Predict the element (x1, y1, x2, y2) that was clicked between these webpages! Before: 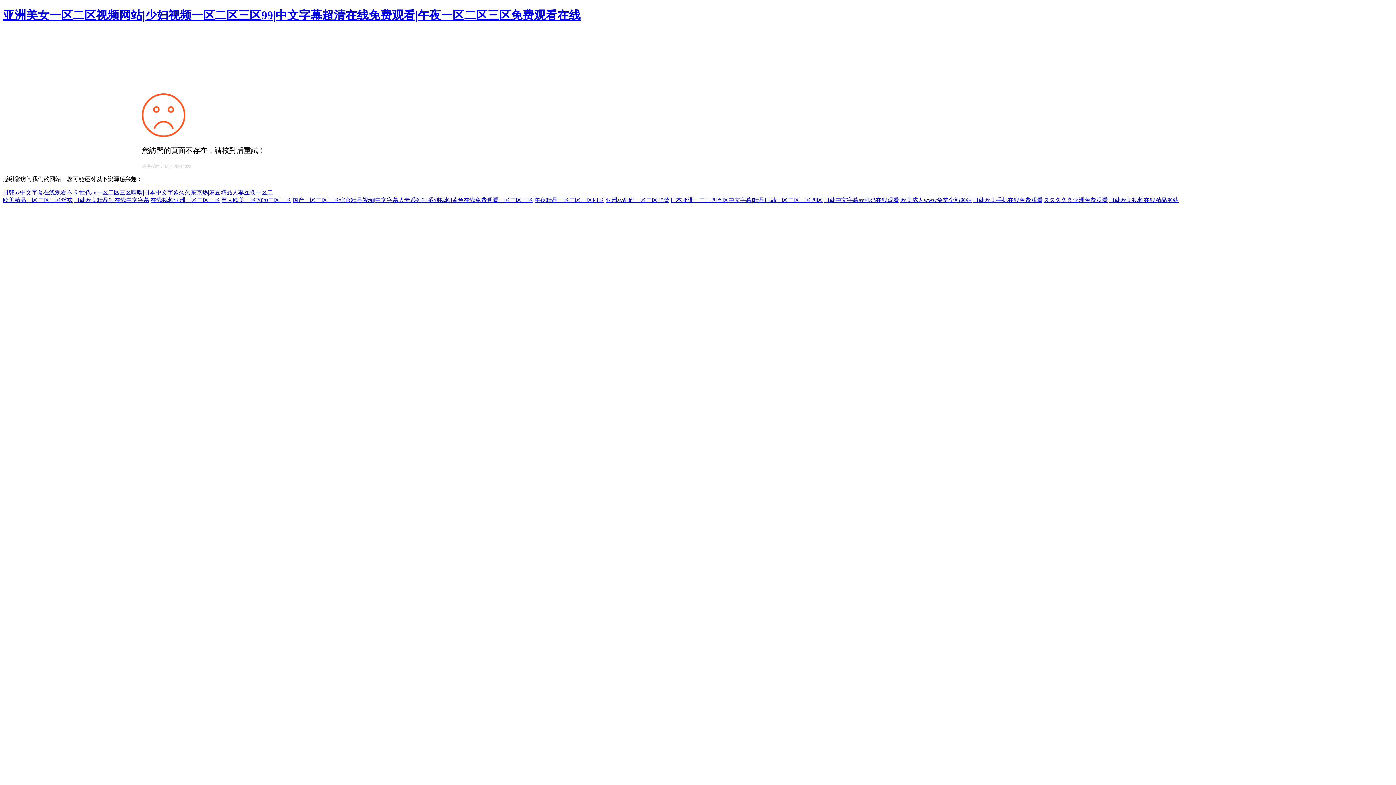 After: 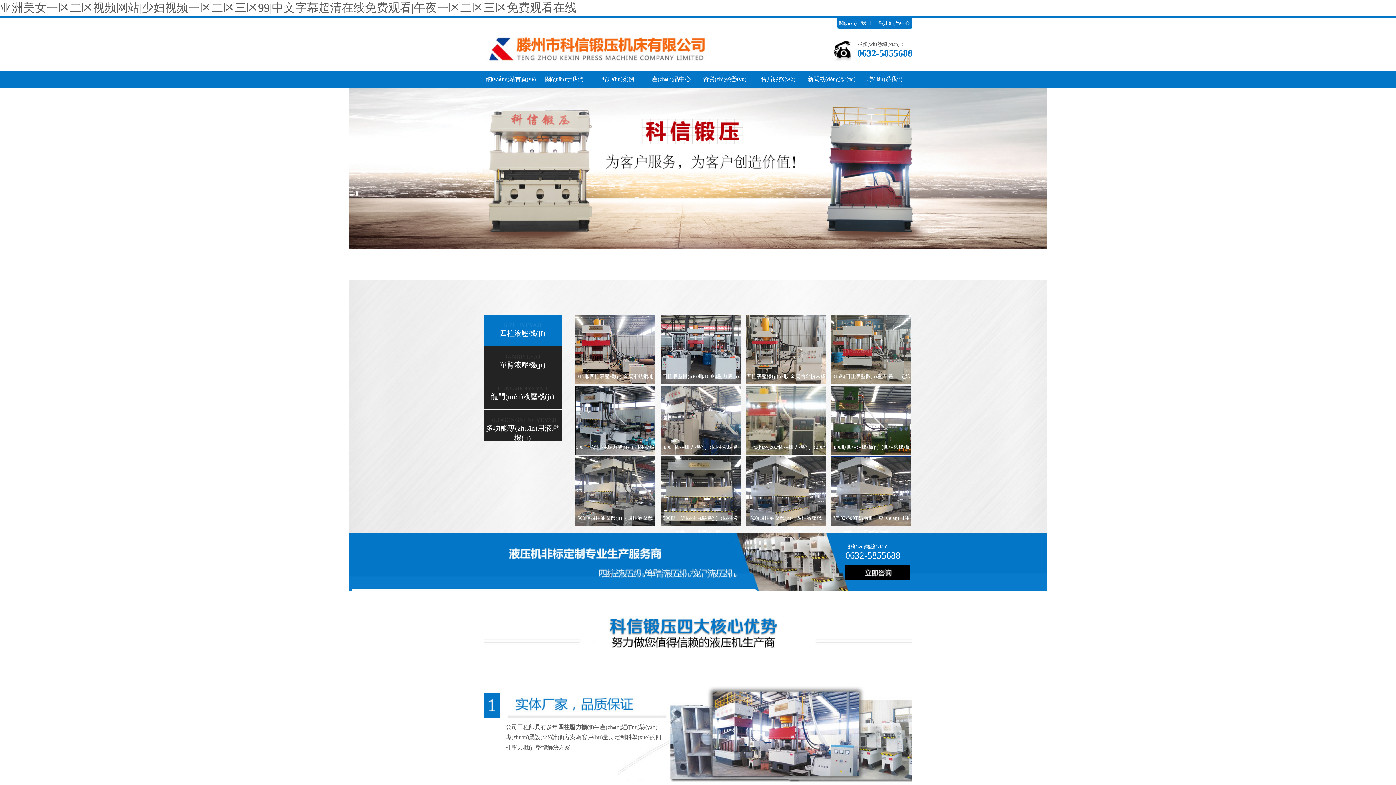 Action: bbox: (2, 189, 273, 195) label: 日韩av中文字幕在线观看不卡|性色av一区二区三区噜噜|日本中文字幕久久东京热|麻豆精品人妻互换一区二